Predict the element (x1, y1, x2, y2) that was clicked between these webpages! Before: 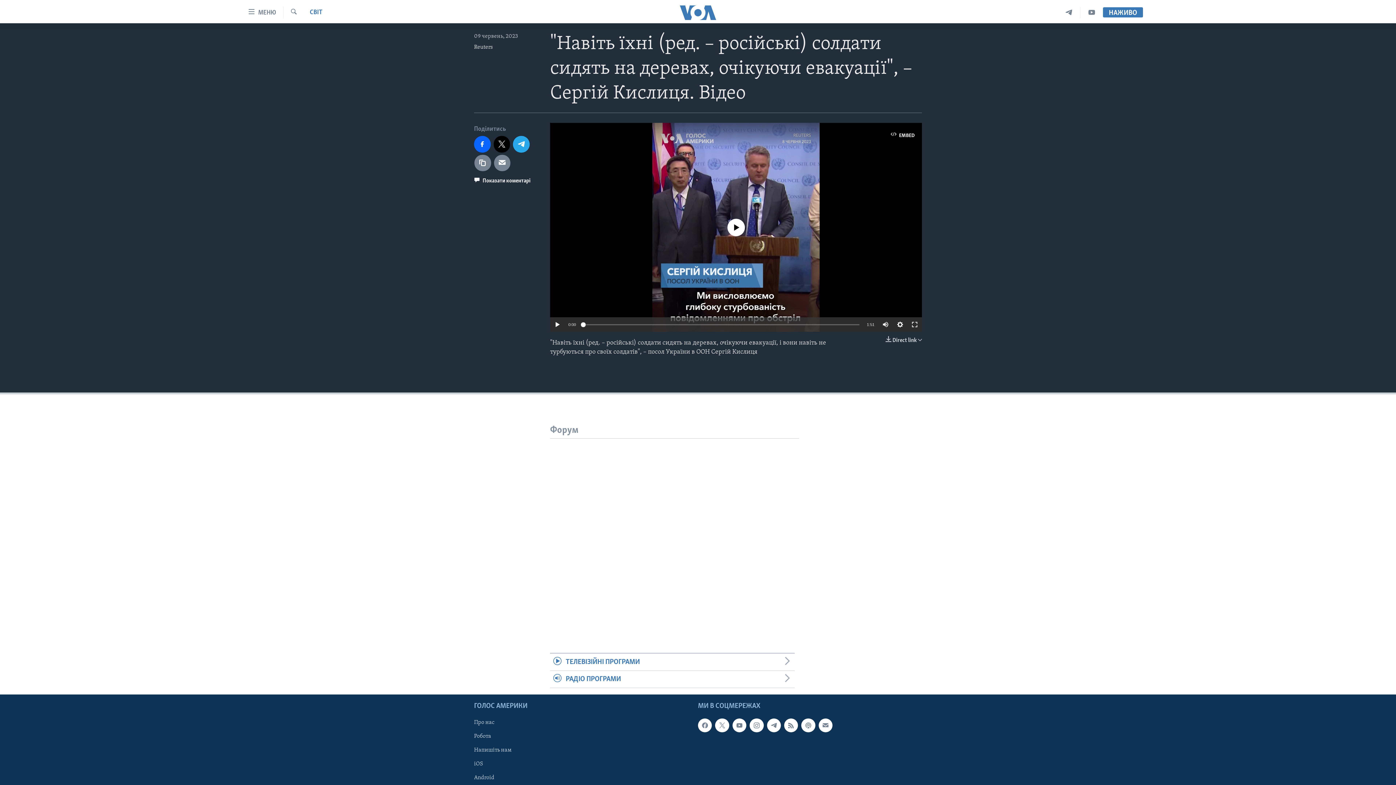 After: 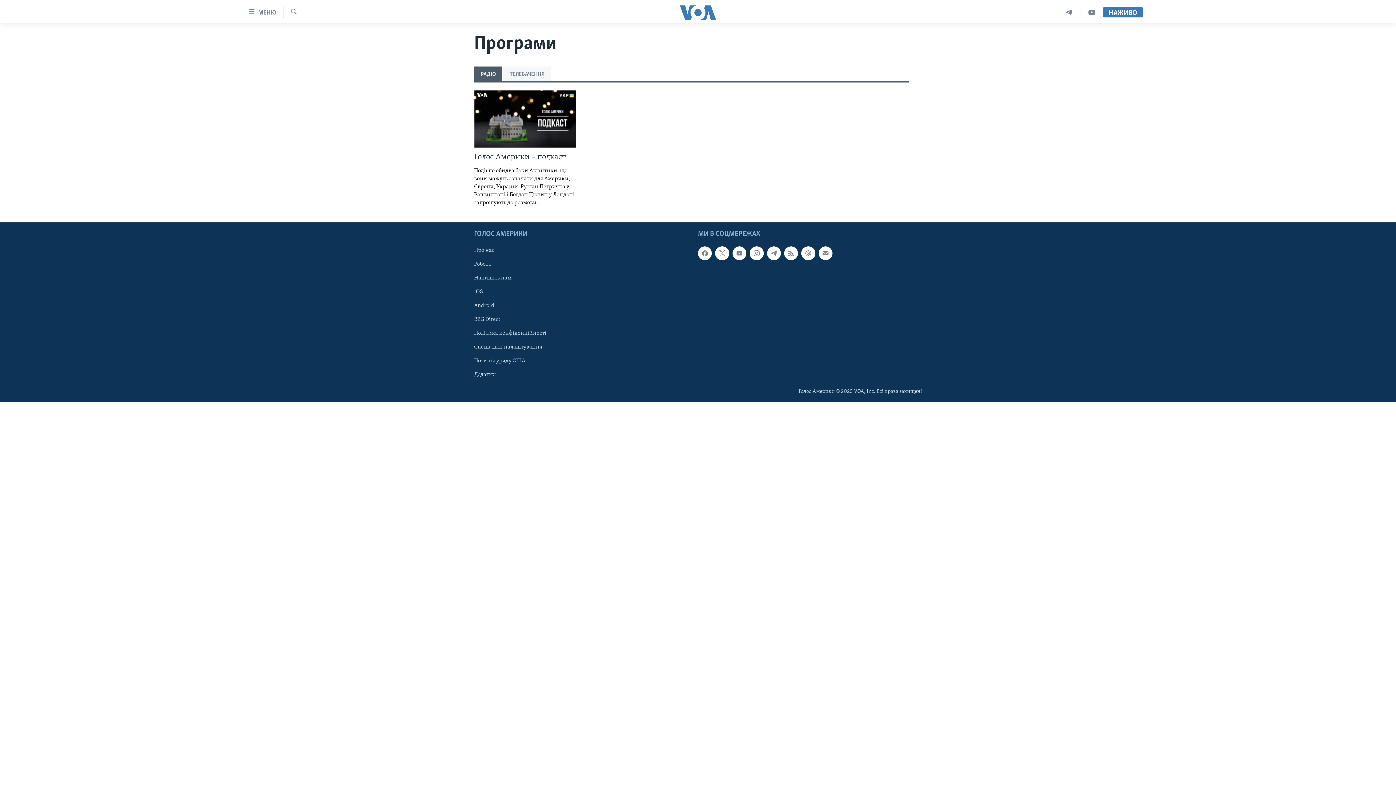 Action: bbox: (550, 671, 794, 688) label: РАДІО ПРОГРАМИ